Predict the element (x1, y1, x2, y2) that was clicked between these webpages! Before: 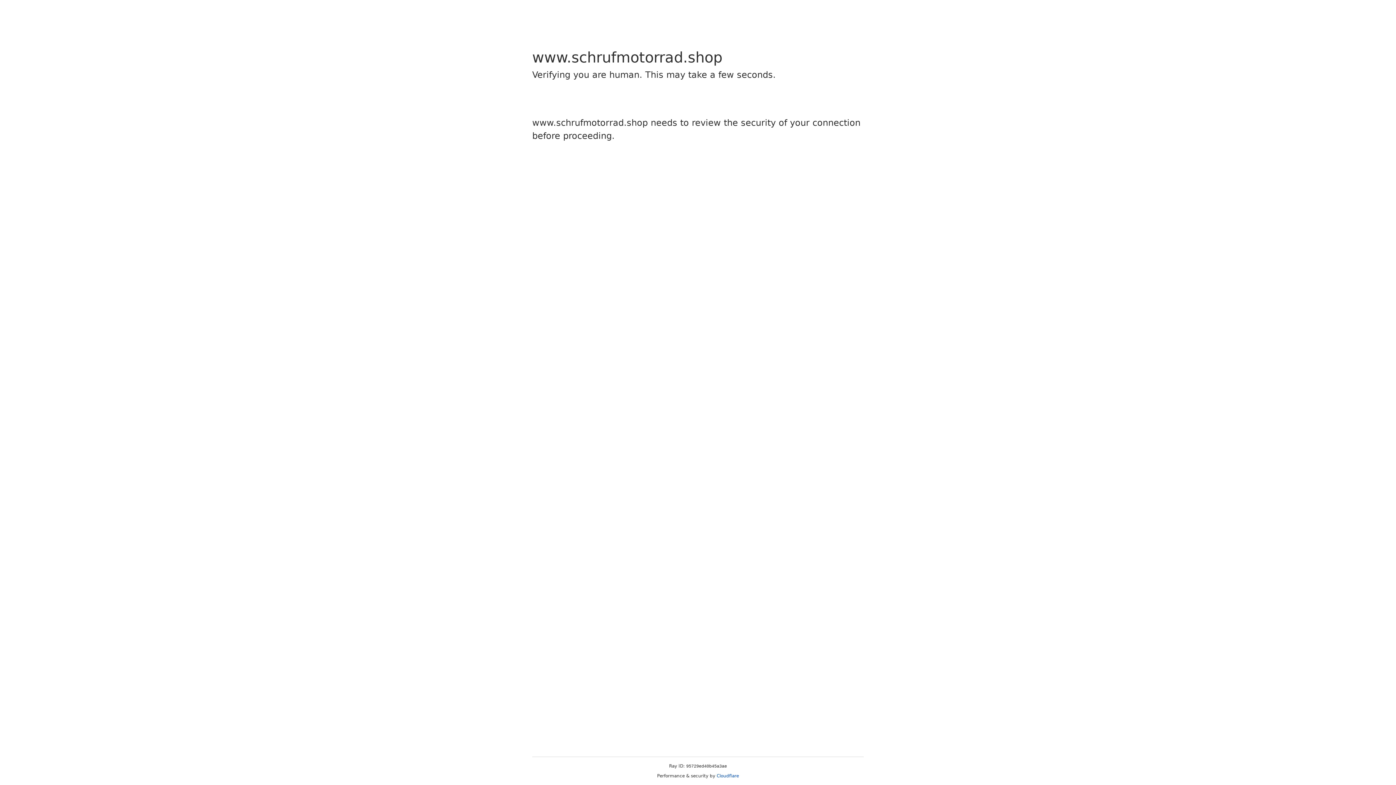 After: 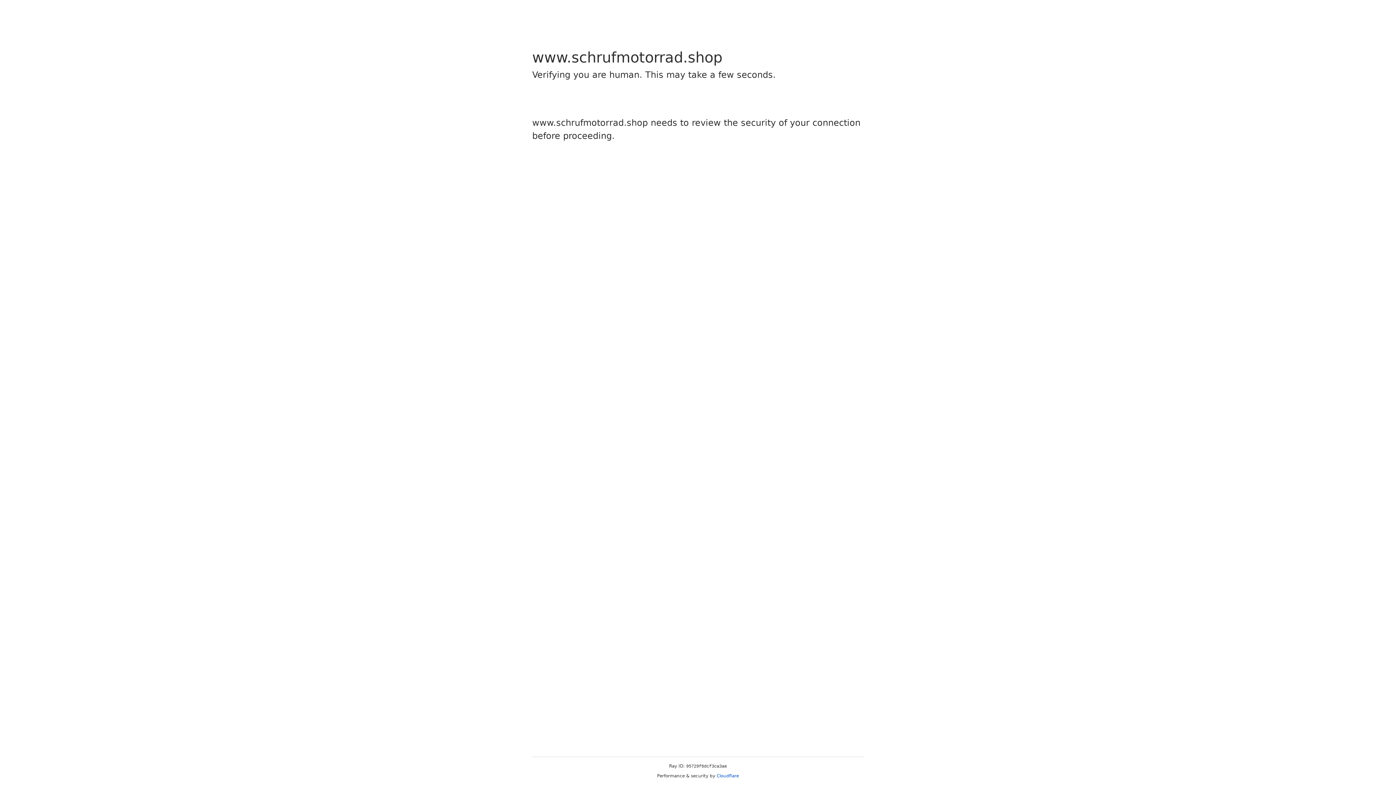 Action: label: Cloudflare bbox: (716, 773, 739, 778)